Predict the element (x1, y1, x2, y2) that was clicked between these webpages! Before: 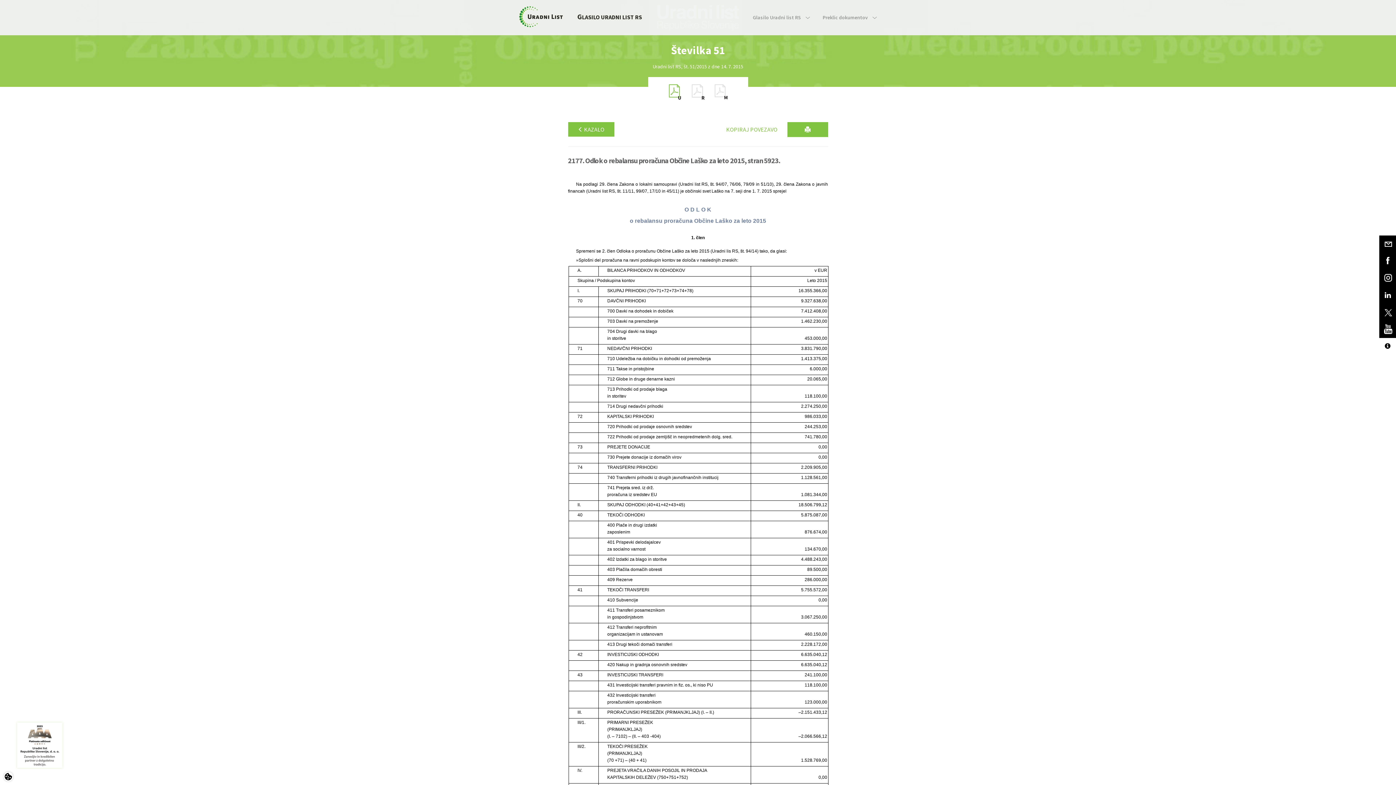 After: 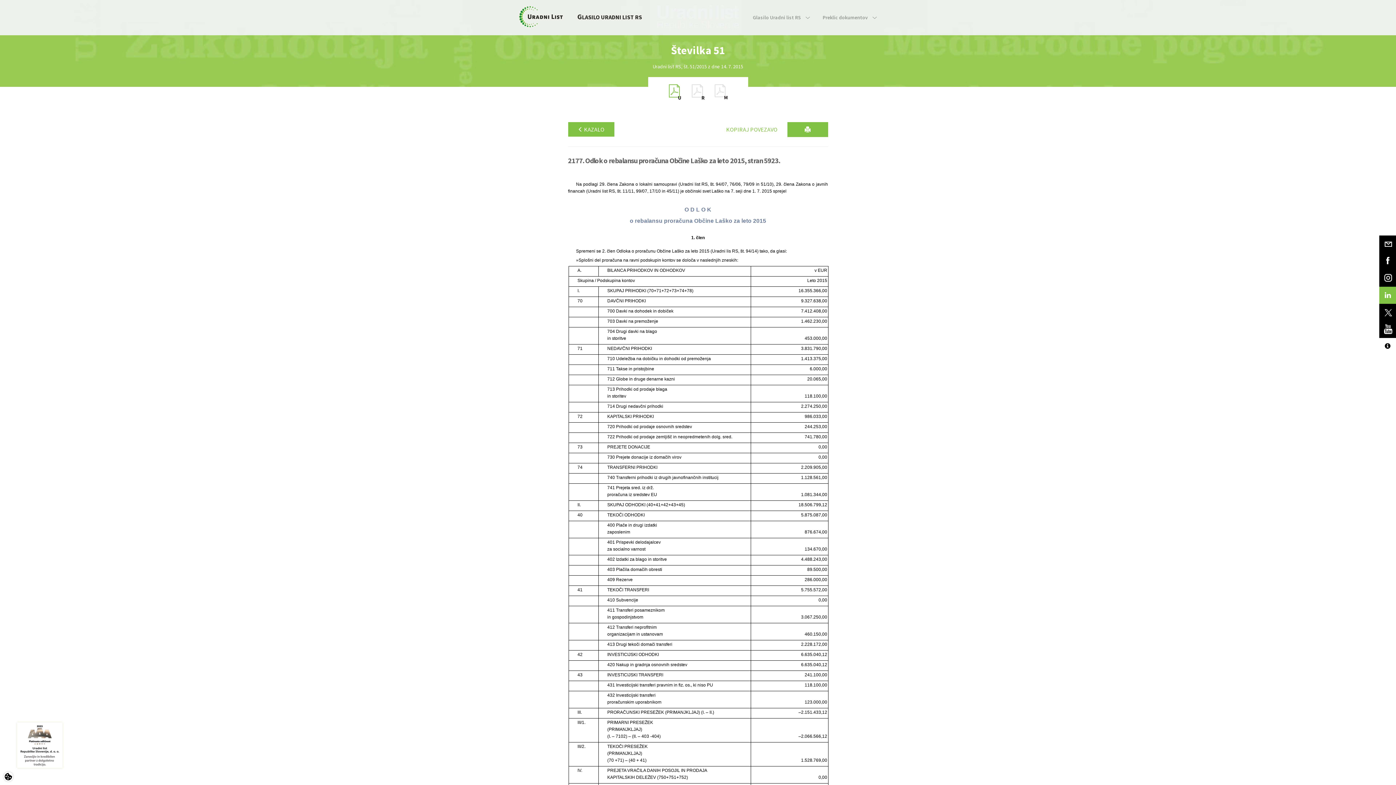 Action: bbox: (1379, 286, 1396, 304)